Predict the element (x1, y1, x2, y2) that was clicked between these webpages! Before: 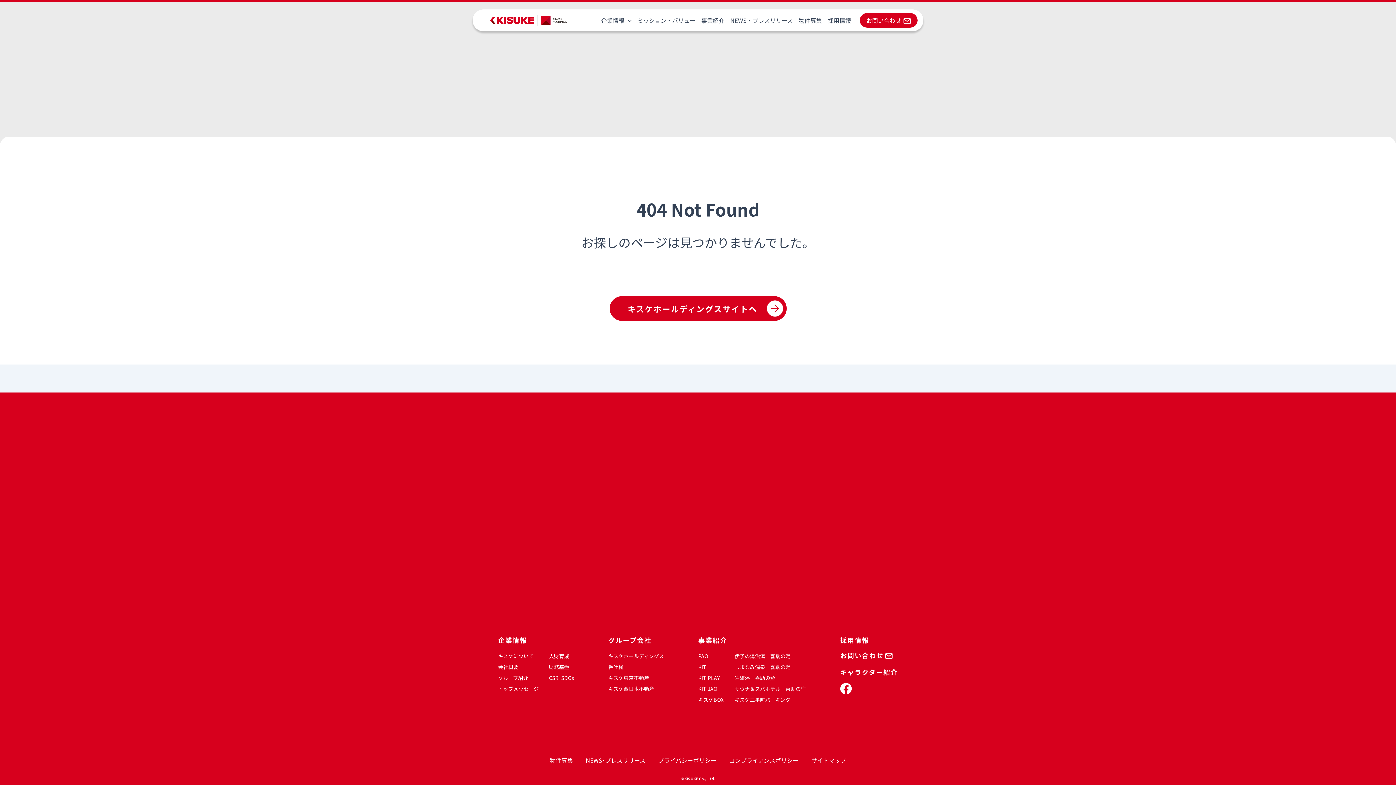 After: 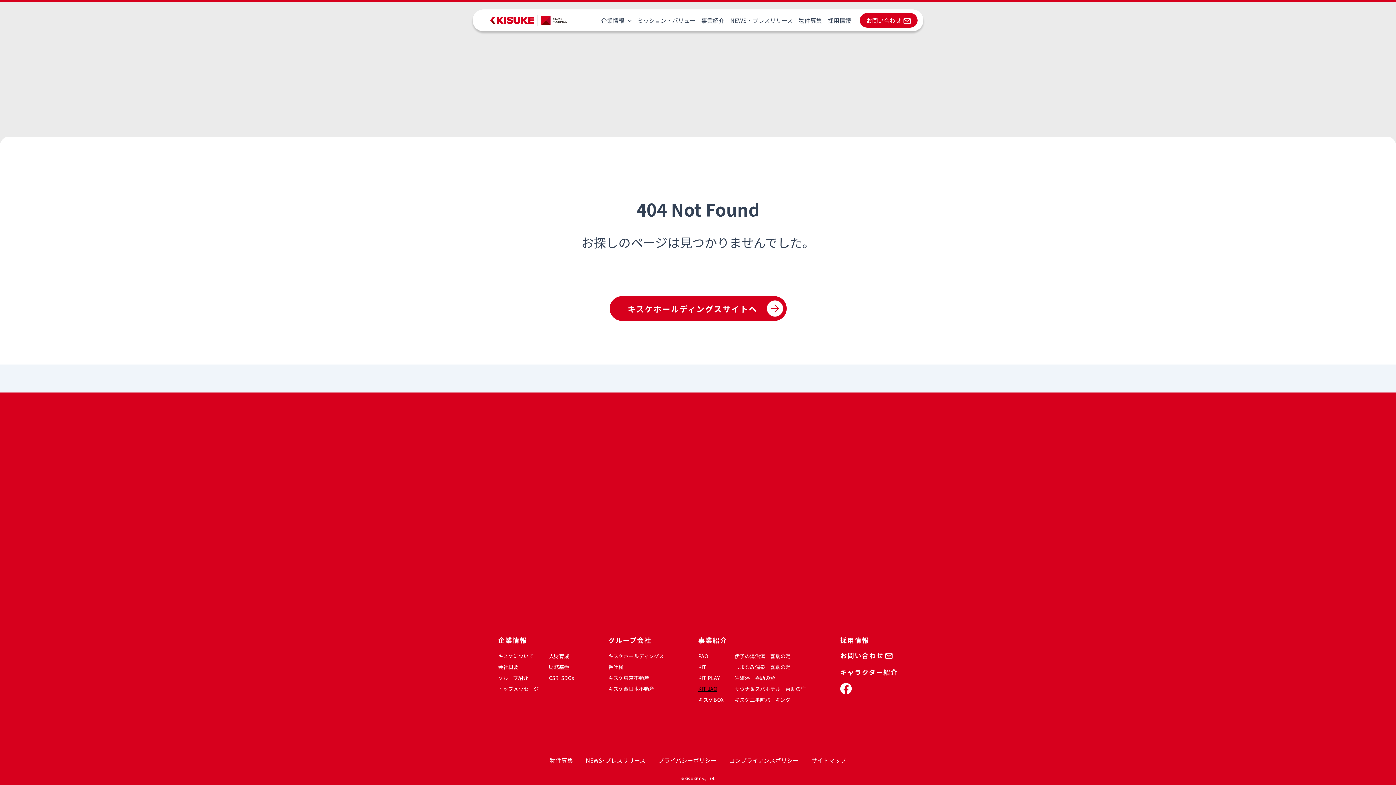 Action: bbox: (698, 685, 717, 692) label: KIT JAO